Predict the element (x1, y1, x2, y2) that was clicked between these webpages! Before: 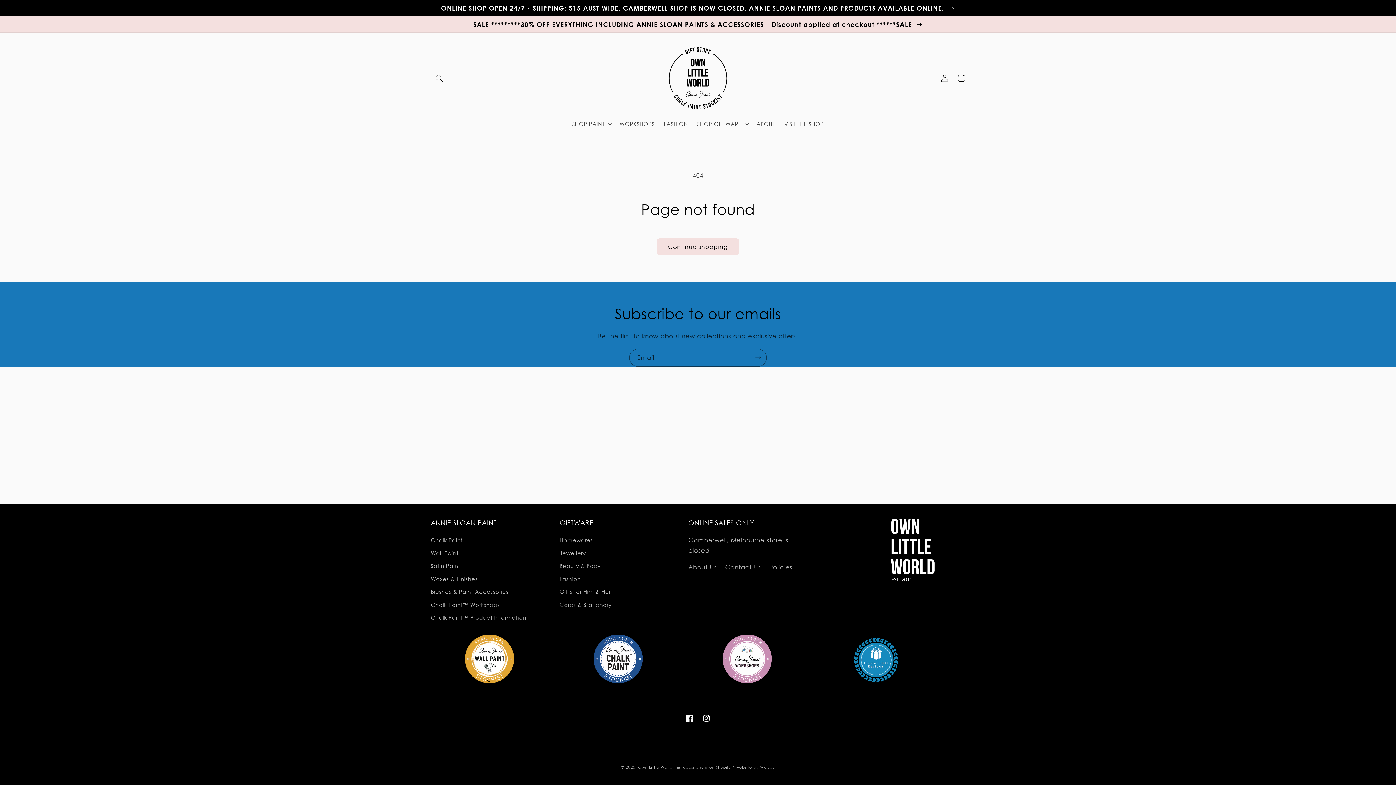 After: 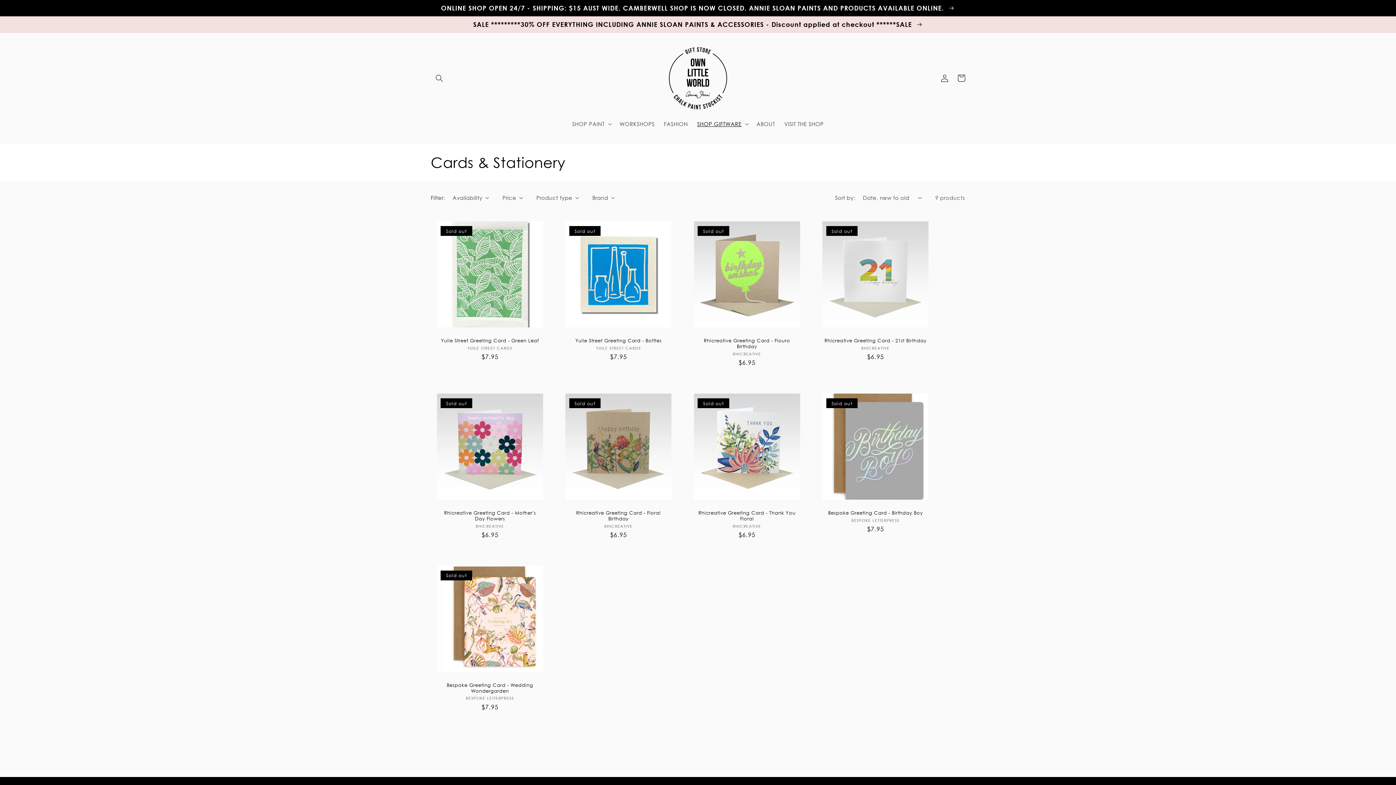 Action: label: Cards & Stationery bbox: (559, 598, 611, 611)